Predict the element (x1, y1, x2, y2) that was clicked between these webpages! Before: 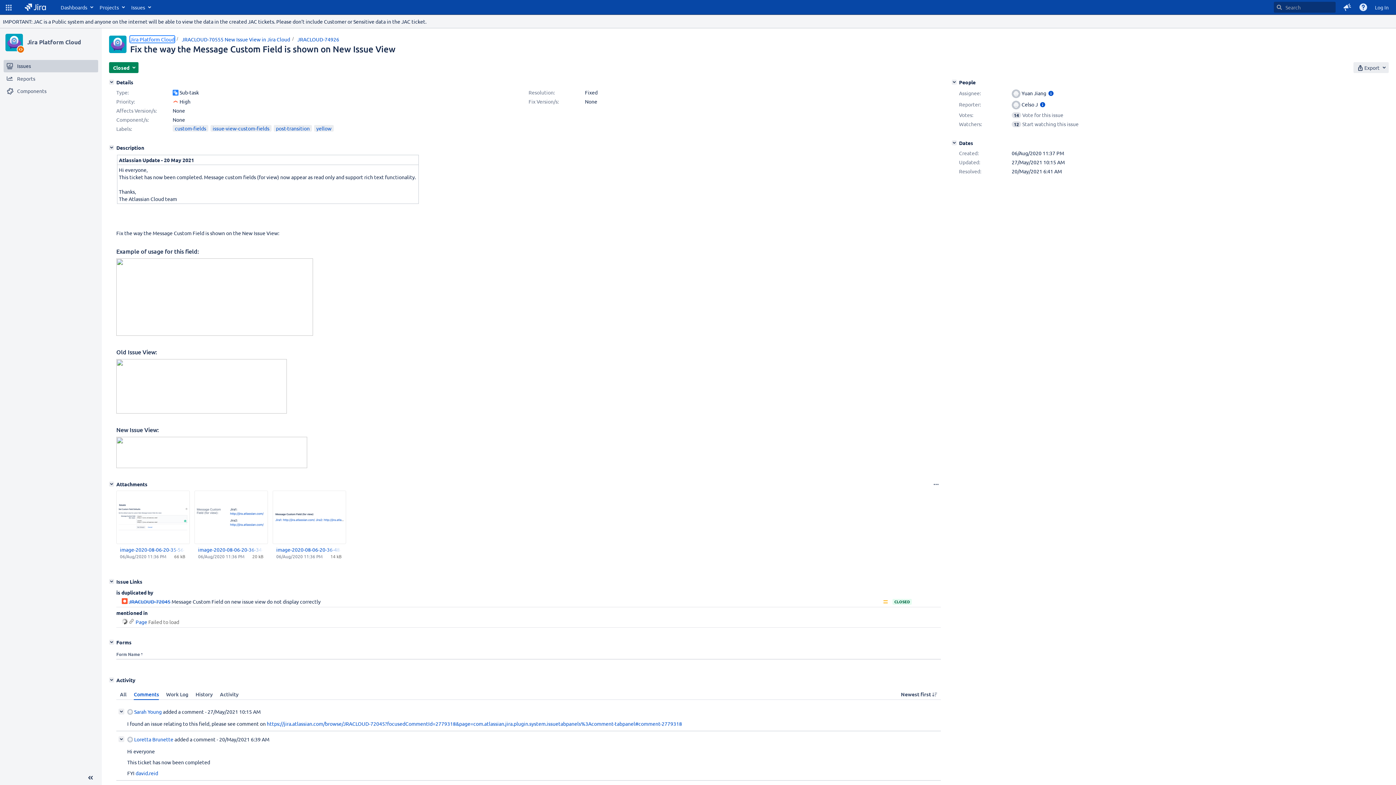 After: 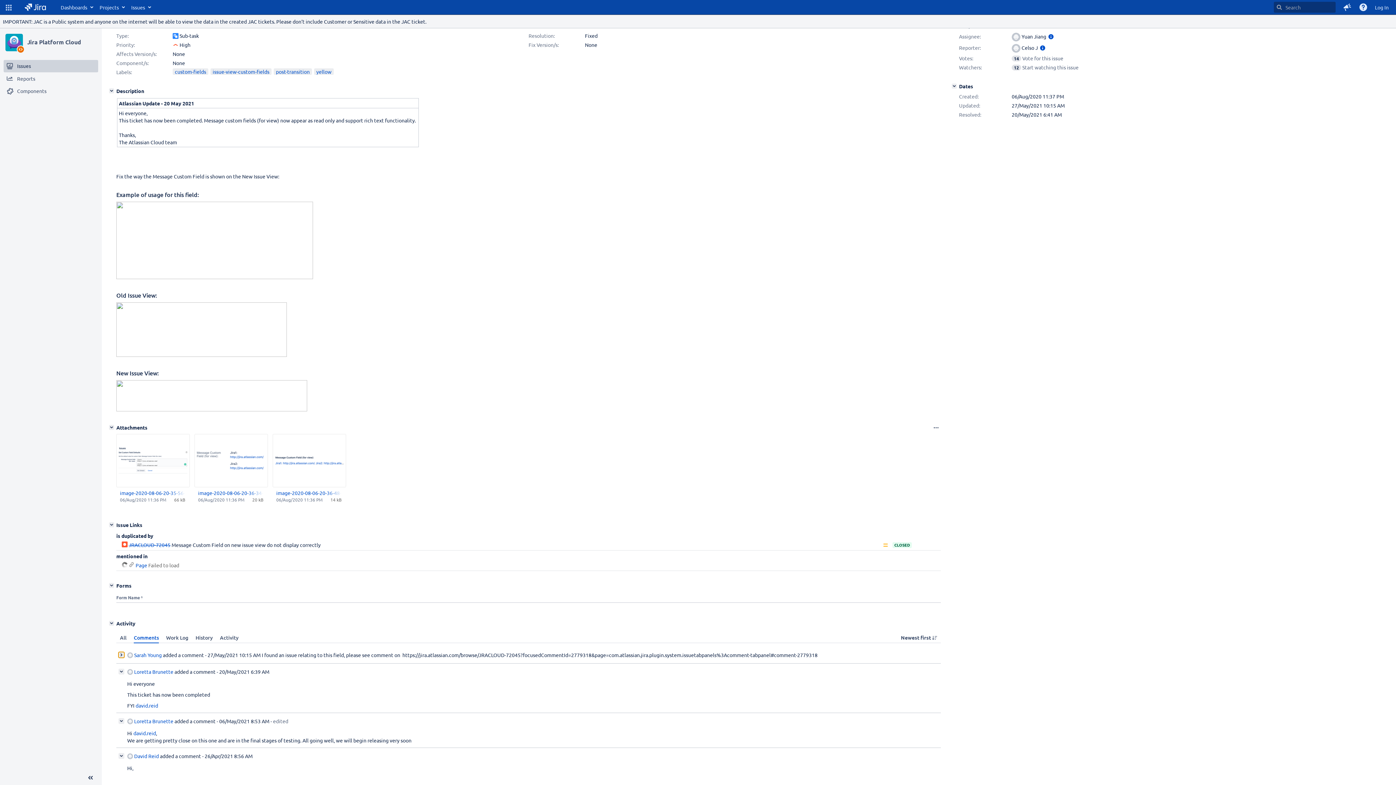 Action: label:  Collapse comment: Sarah Young added a comment - 27/May/2021 10:15 AM bbox: (118, 709, 124, 714)